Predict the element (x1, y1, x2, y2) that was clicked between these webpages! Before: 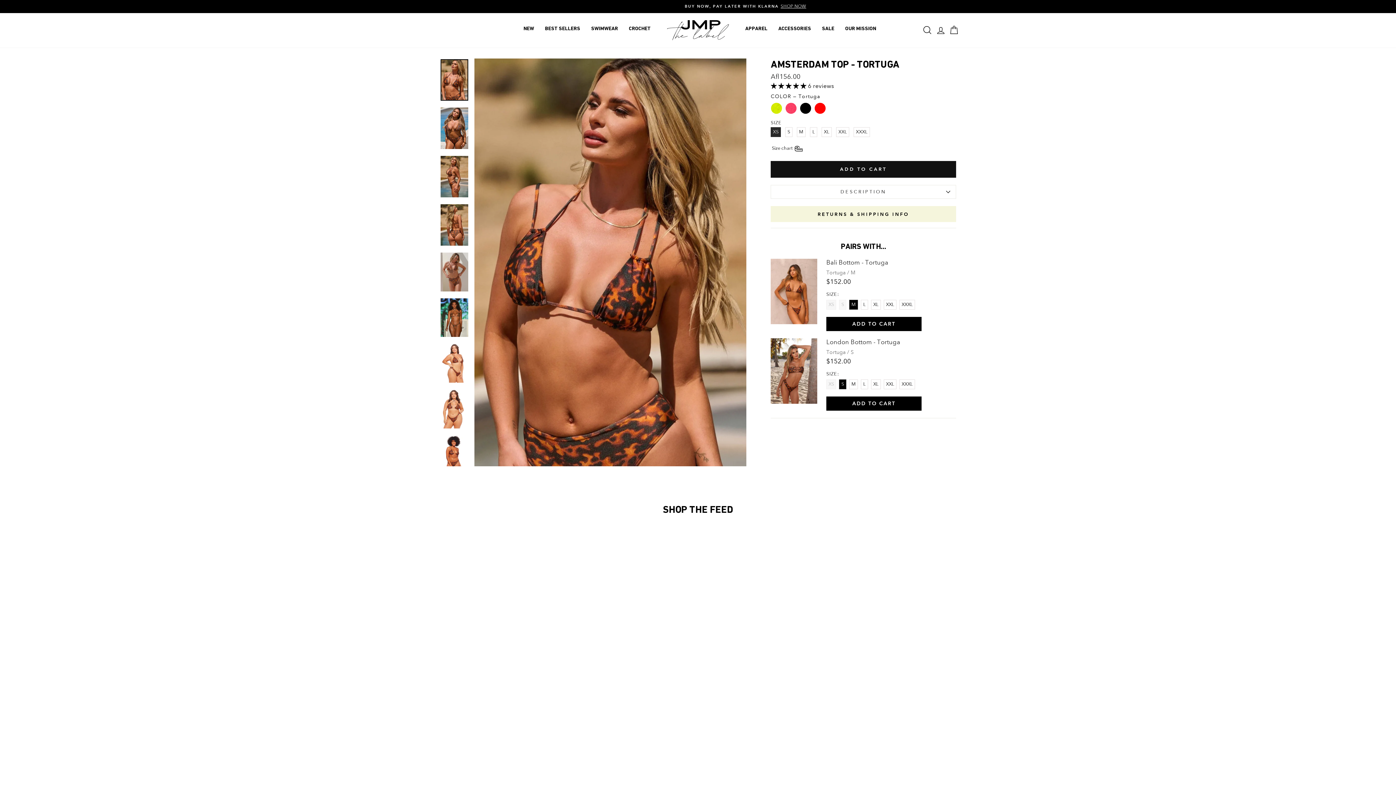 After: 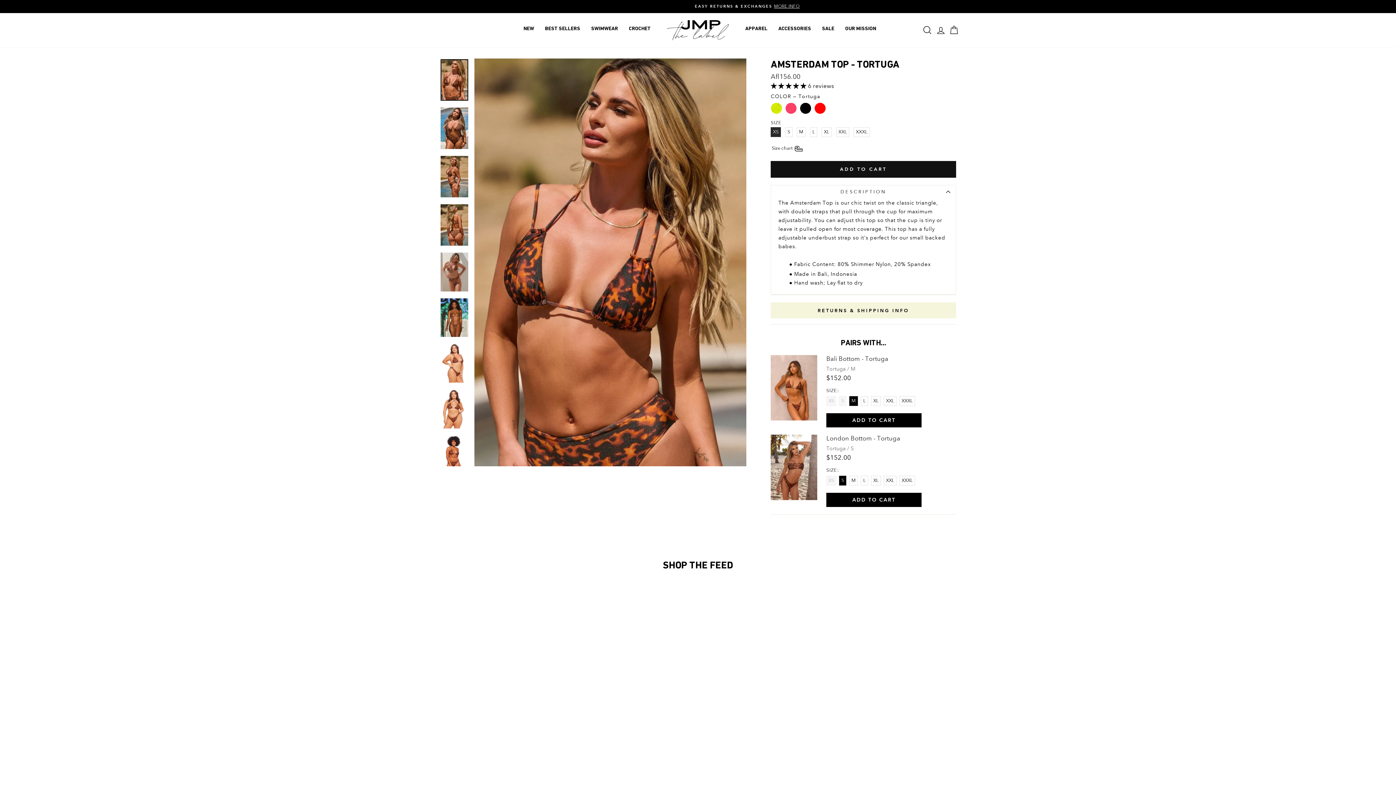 Action: label: DESCRIPTION bbox: (770, 185, 956, 198)